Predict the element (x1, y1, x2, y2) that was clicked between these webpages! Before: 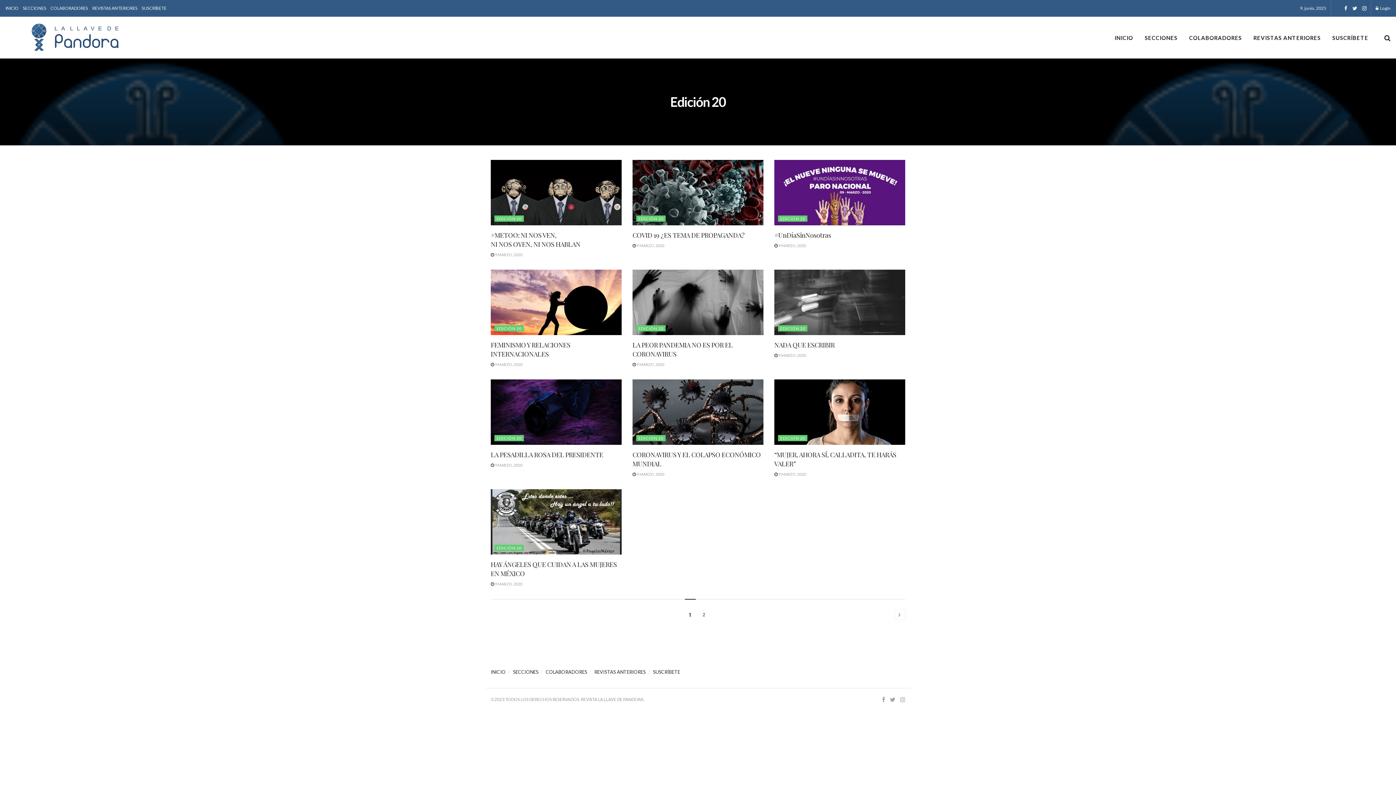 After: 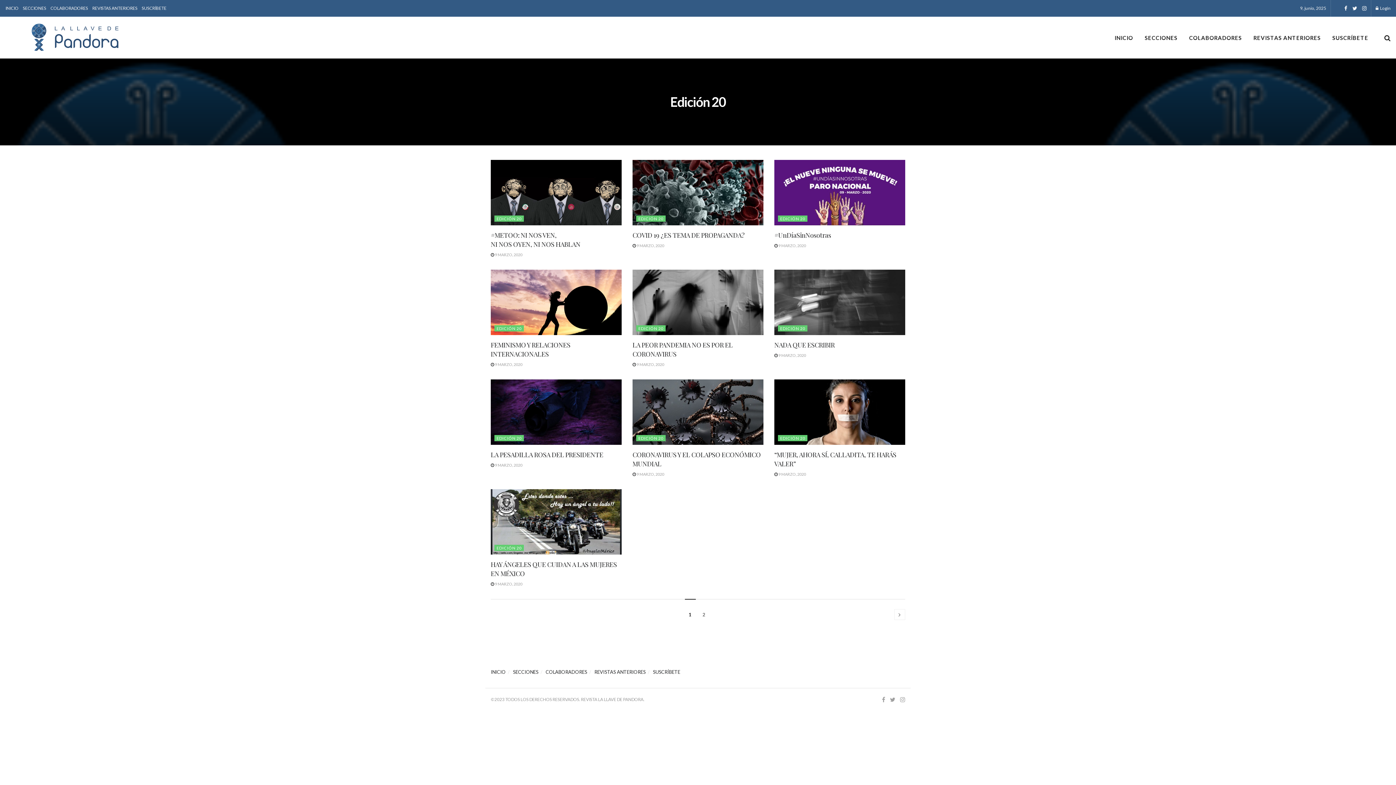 Action: label: EDICIÓN 20 bbox: (636, 435, 665, 441)